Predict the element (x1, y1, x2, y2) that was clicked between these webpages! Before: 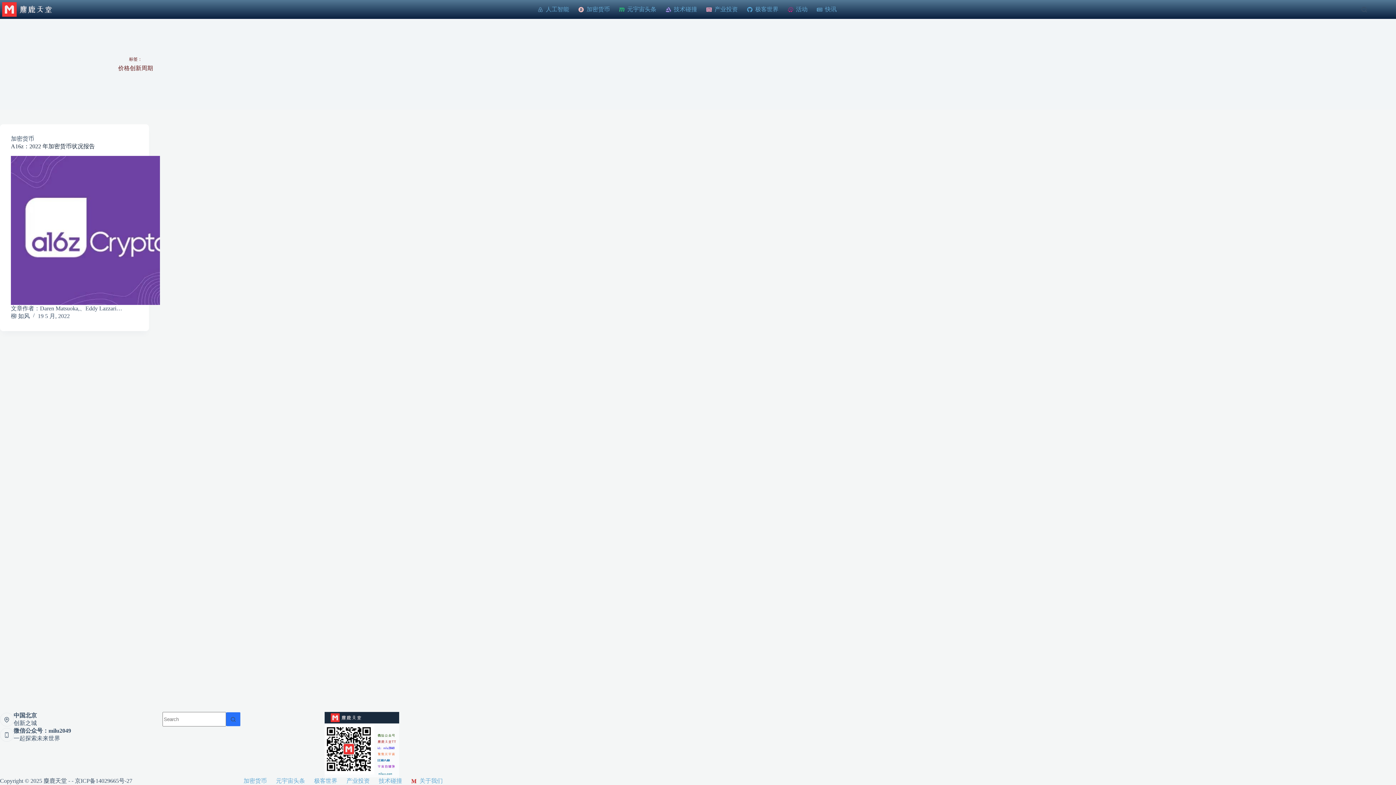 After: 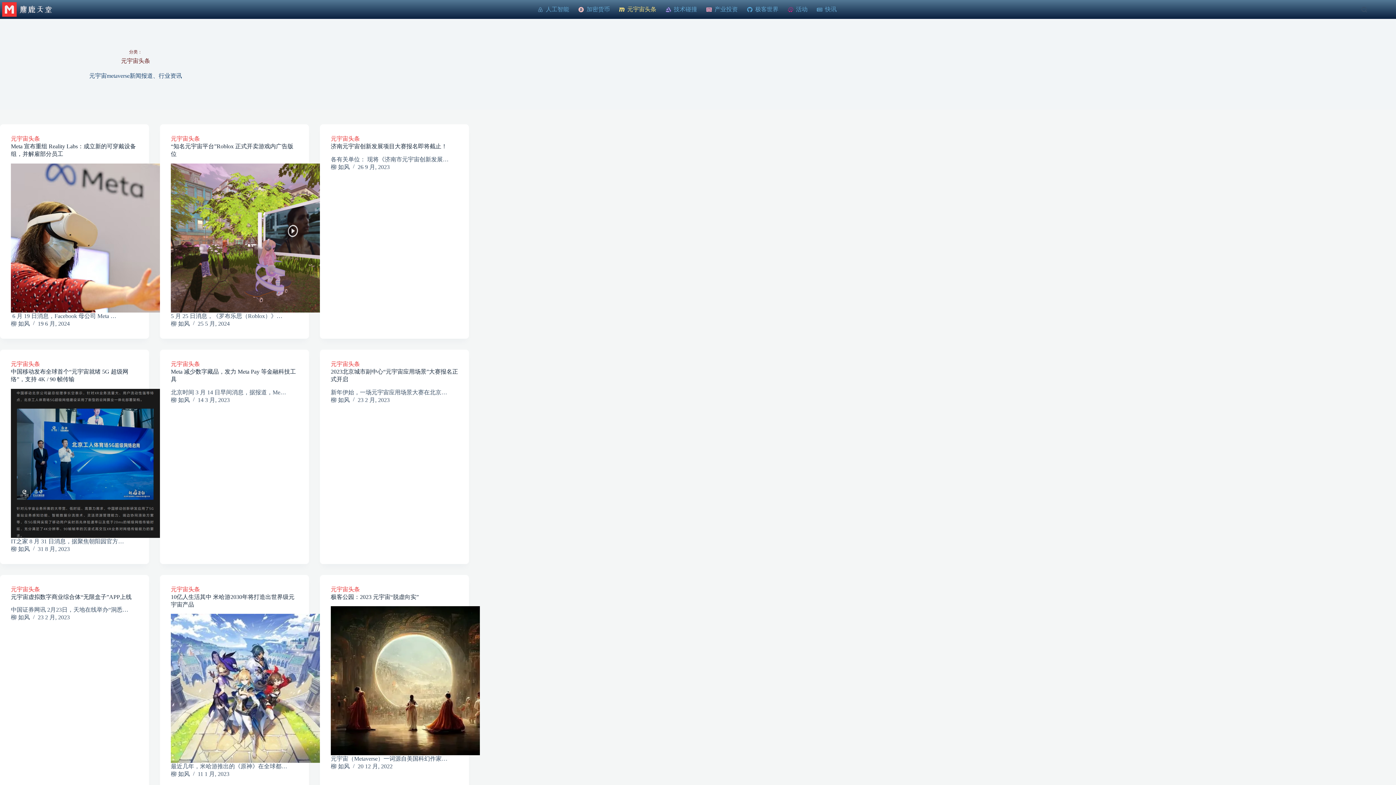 Action: label: 元宇宙头条 bbox: (271, 777, 309, 785)